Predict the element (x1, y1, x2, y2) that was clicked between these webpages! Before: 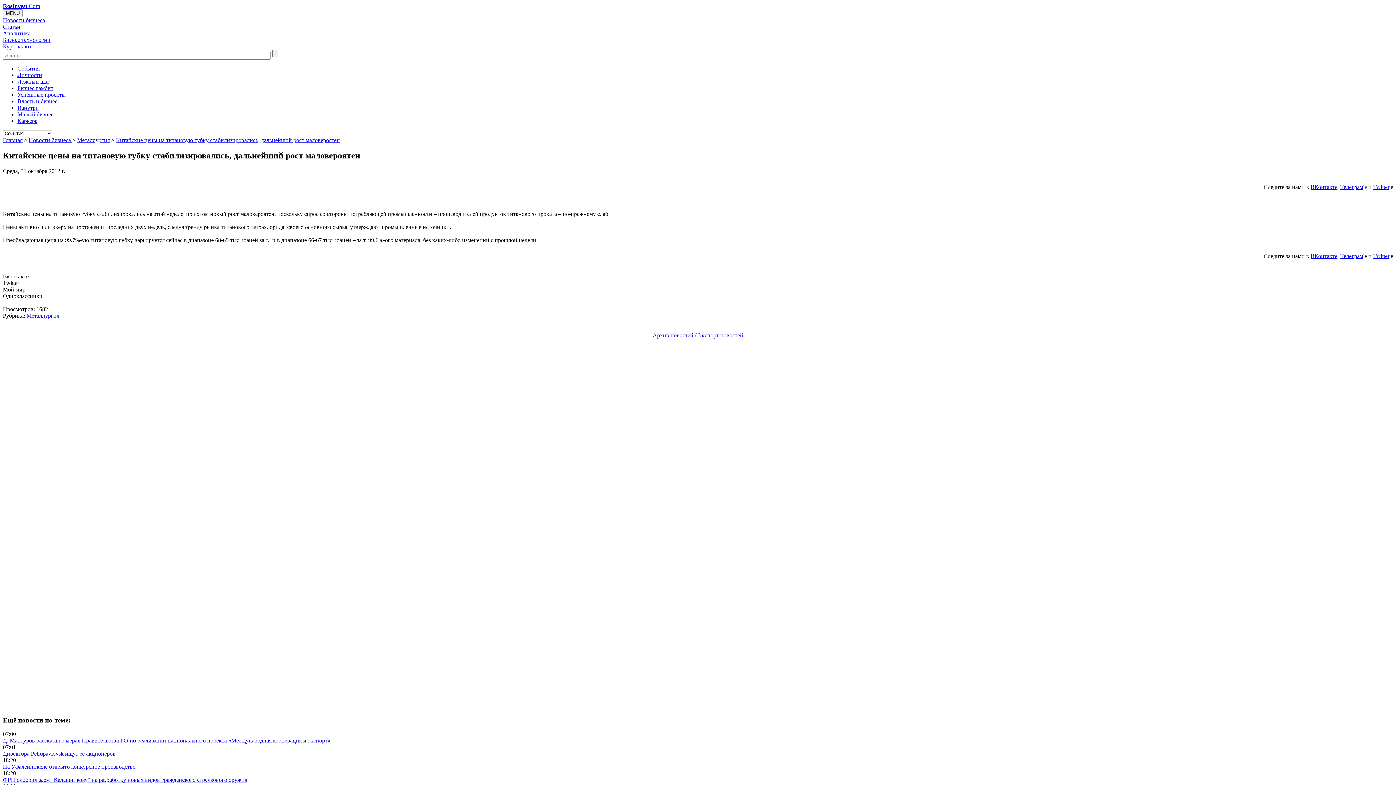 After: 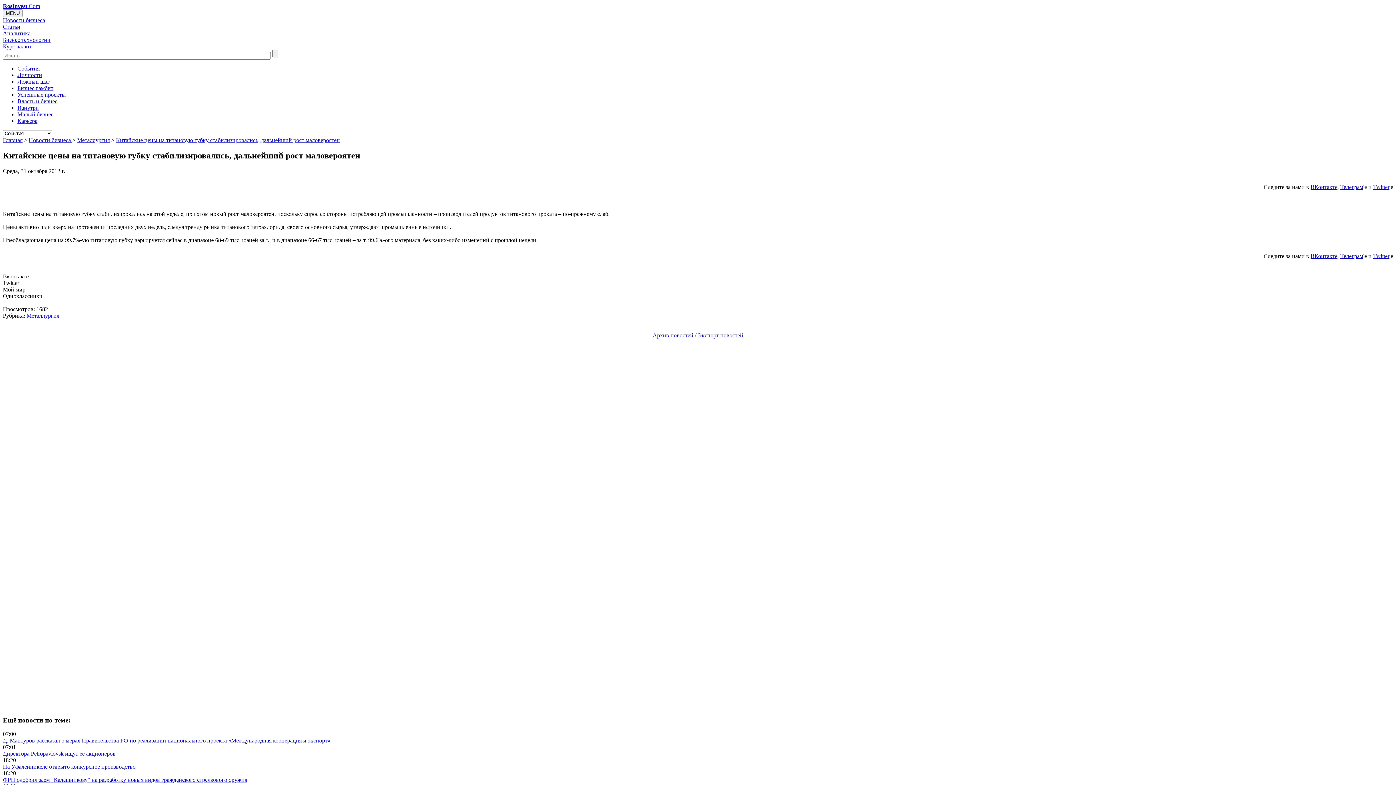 Action: label: ВКонтакте bbox: (1310, 183, 1337, 190)